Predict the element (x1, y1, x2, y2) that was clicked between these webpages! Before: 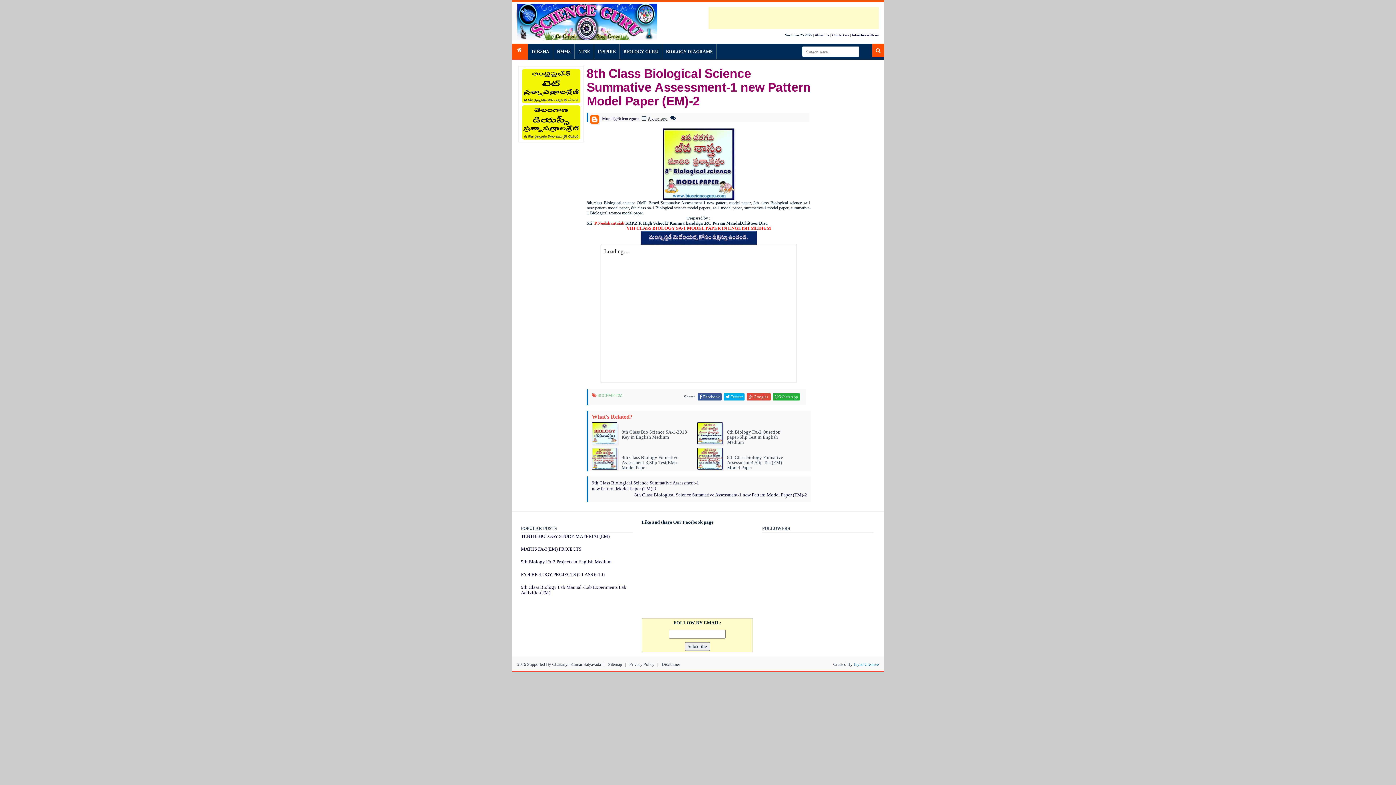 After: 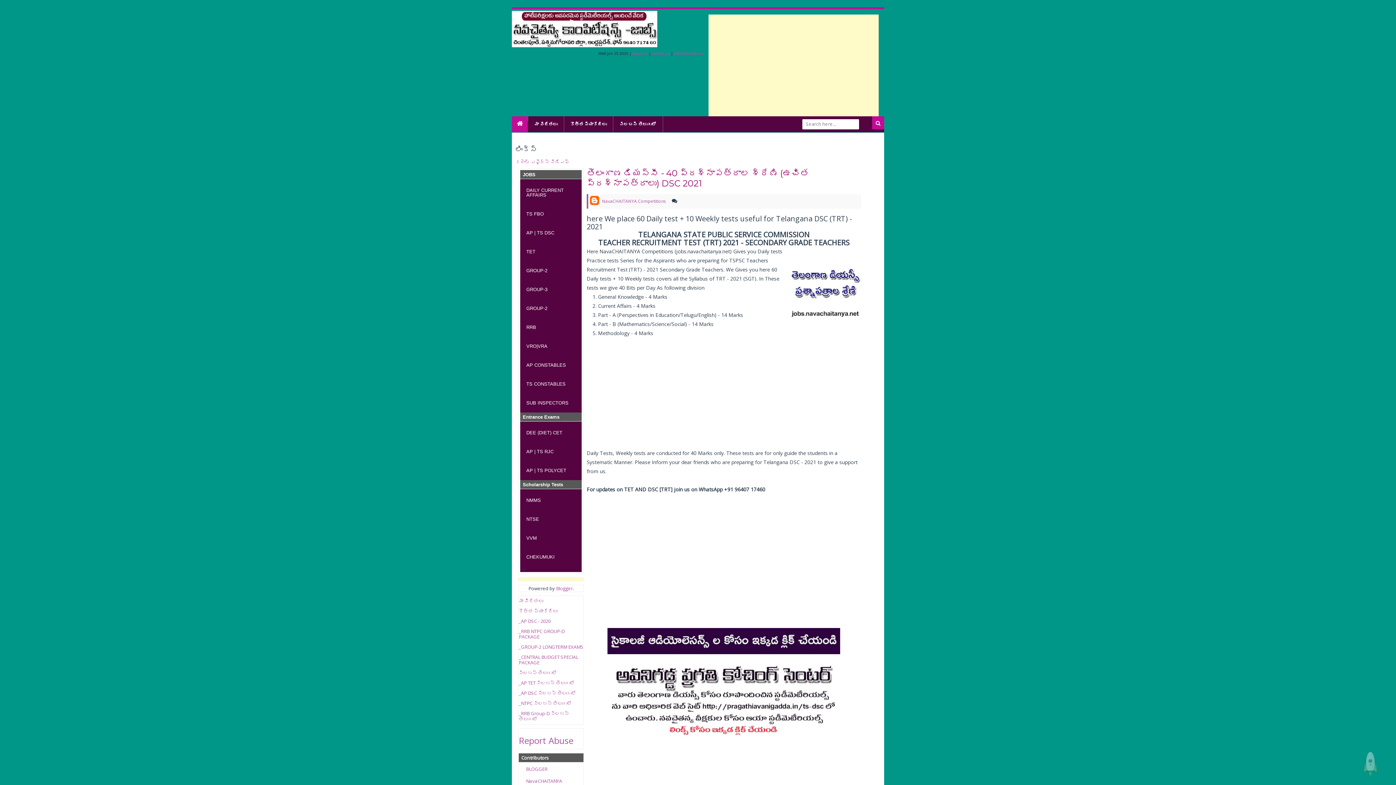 Action: bbox: (520, 119, 582, 124)